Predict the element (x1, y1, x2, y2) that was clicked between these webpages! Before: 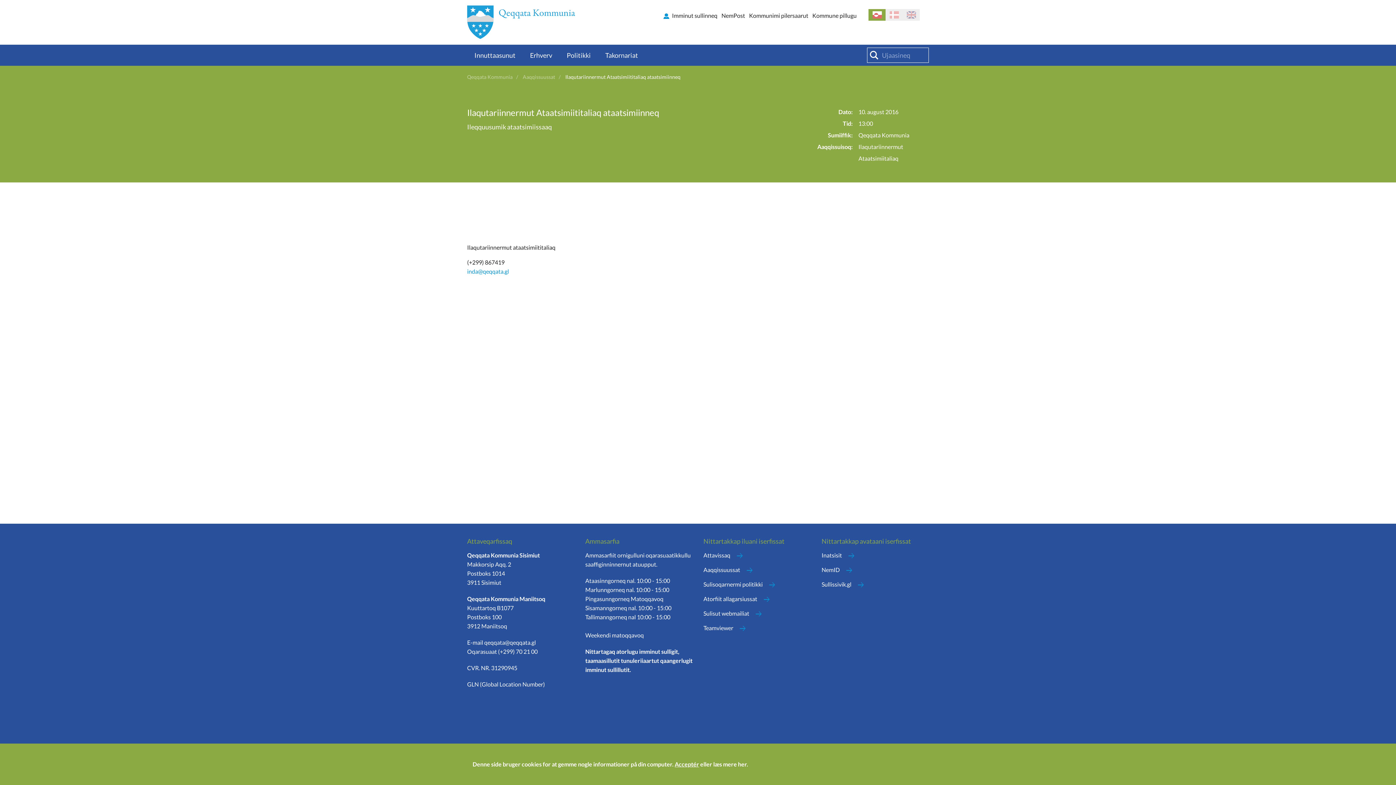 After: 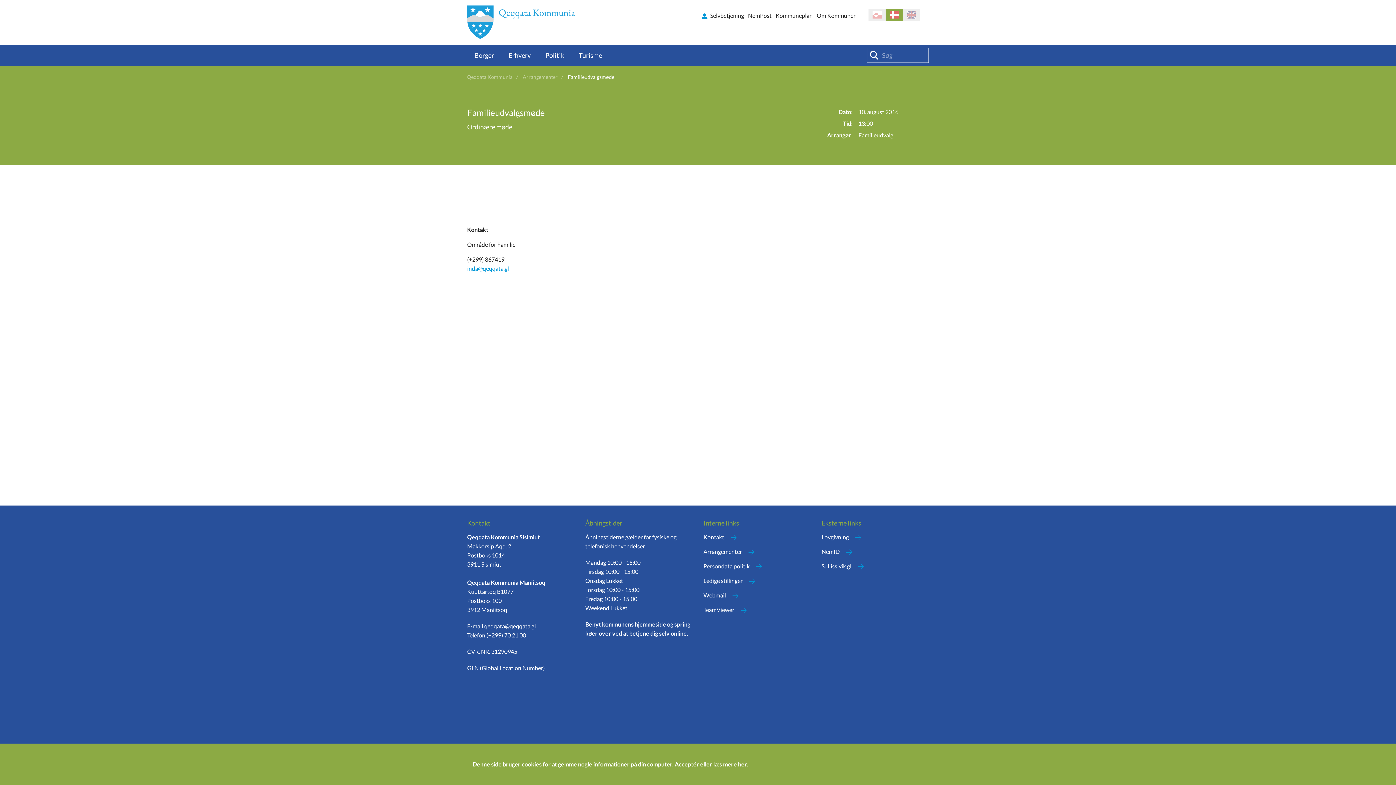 Action: bbox: (885, 9, 902, 20) label: da